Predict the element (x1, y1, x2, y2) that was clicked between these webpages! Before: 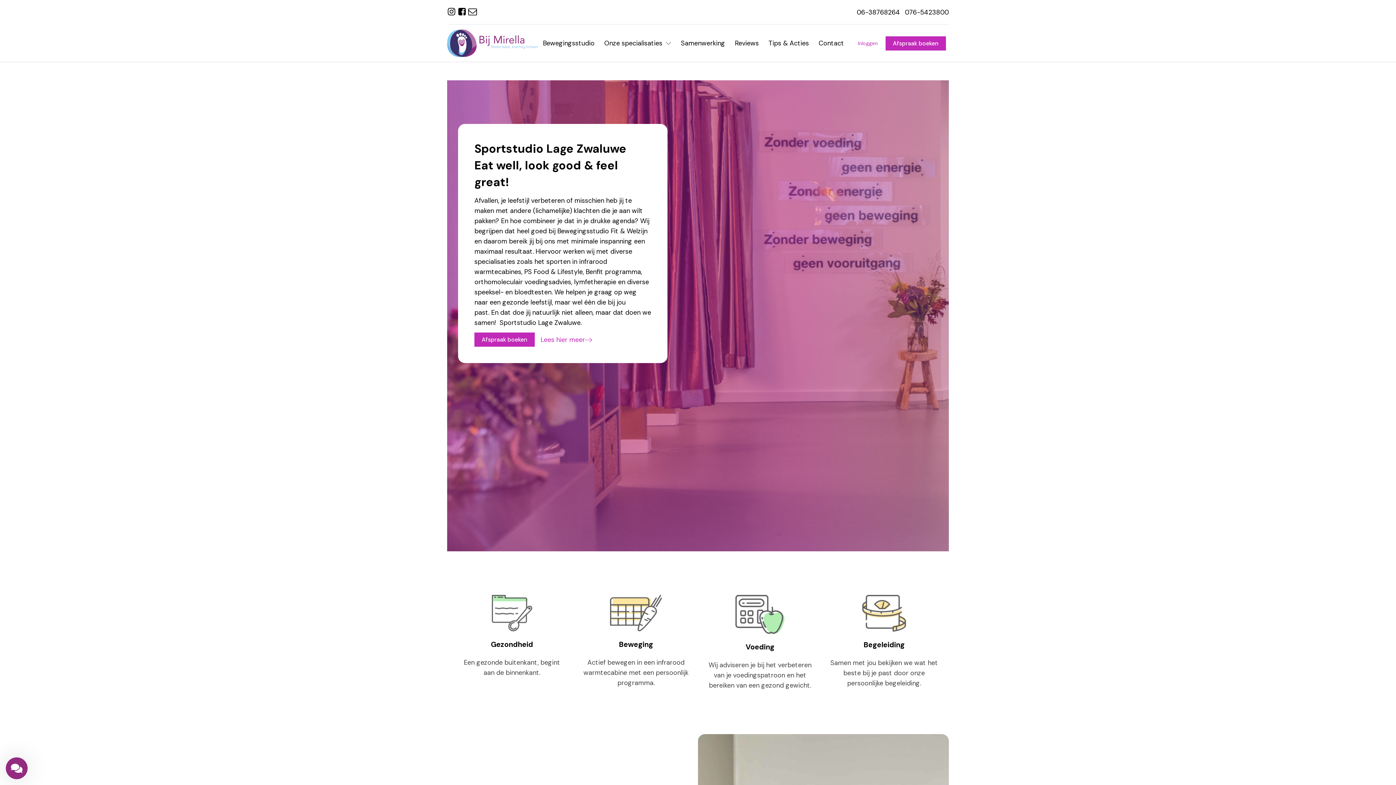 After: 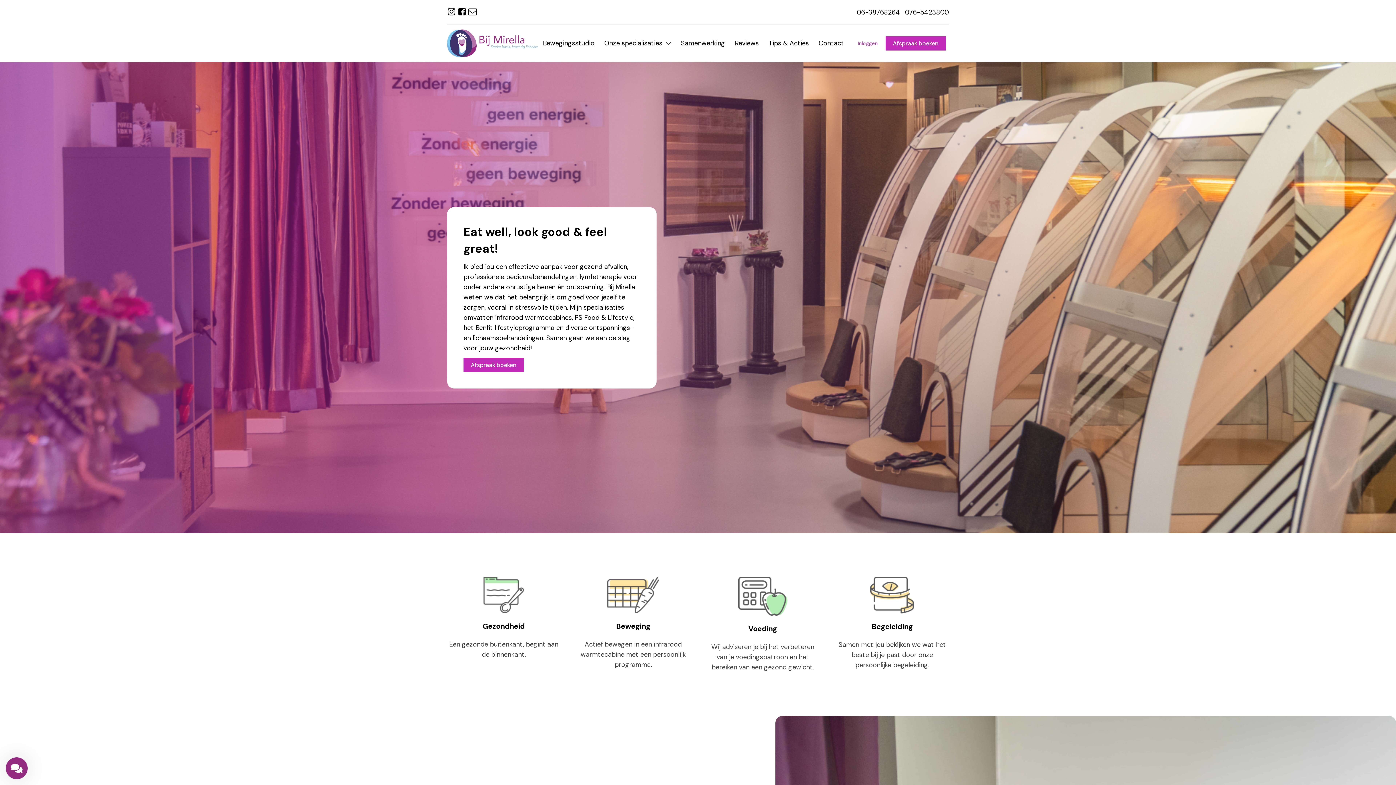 Action: bbox: (538, 33, 599, 53) label: Bewegingsstudio